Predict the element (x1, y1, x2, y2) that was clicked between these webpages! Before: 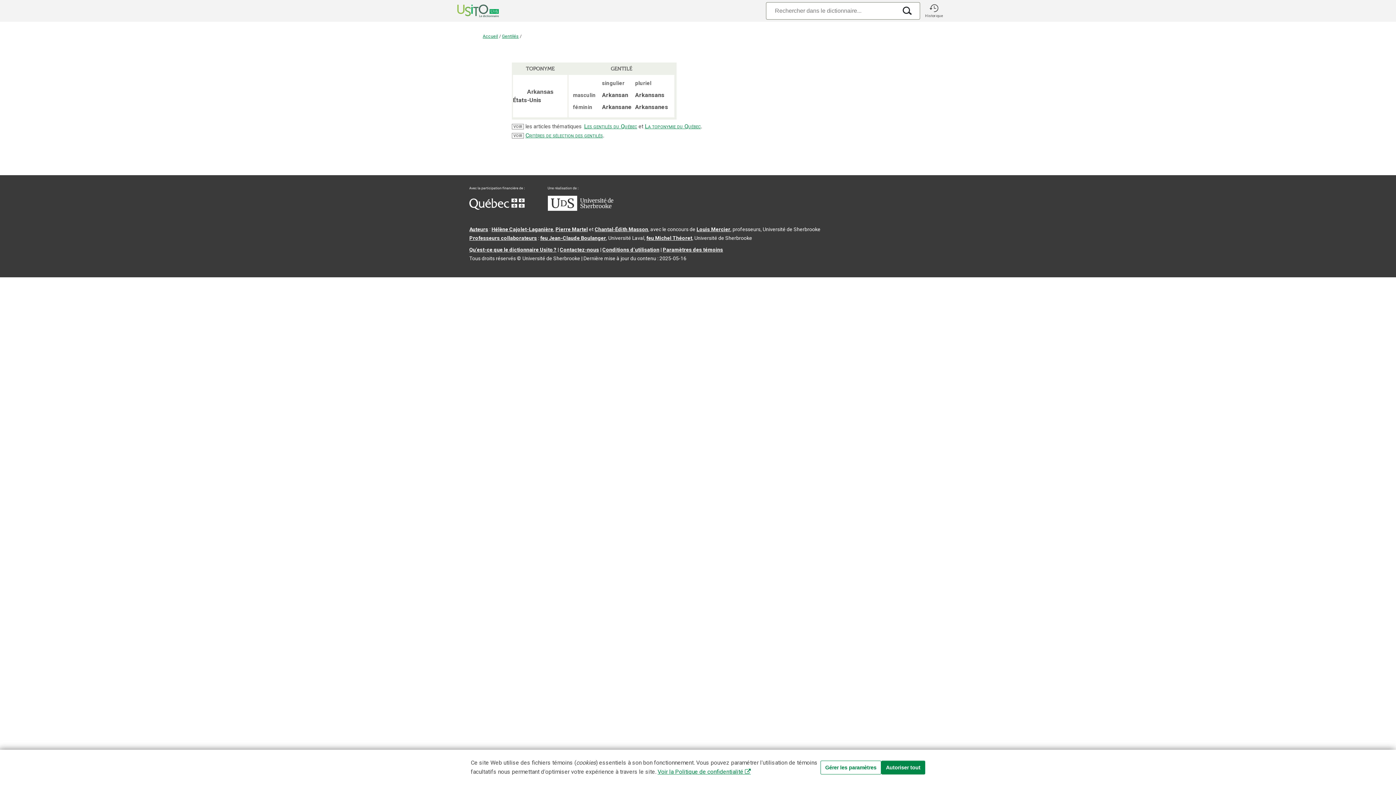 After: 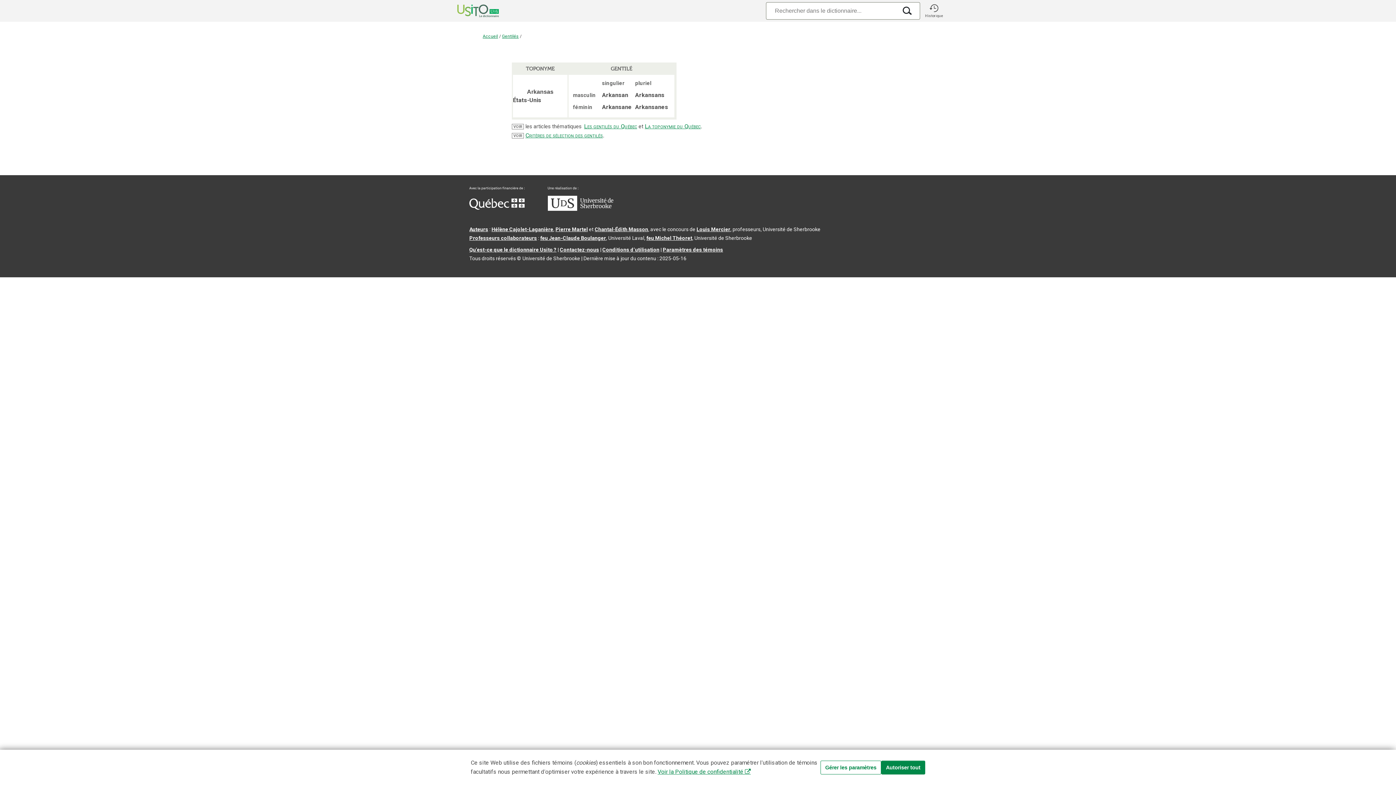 Action: bbox: (548, 206, 613, 211) label: Aller à USherbrooke.ca